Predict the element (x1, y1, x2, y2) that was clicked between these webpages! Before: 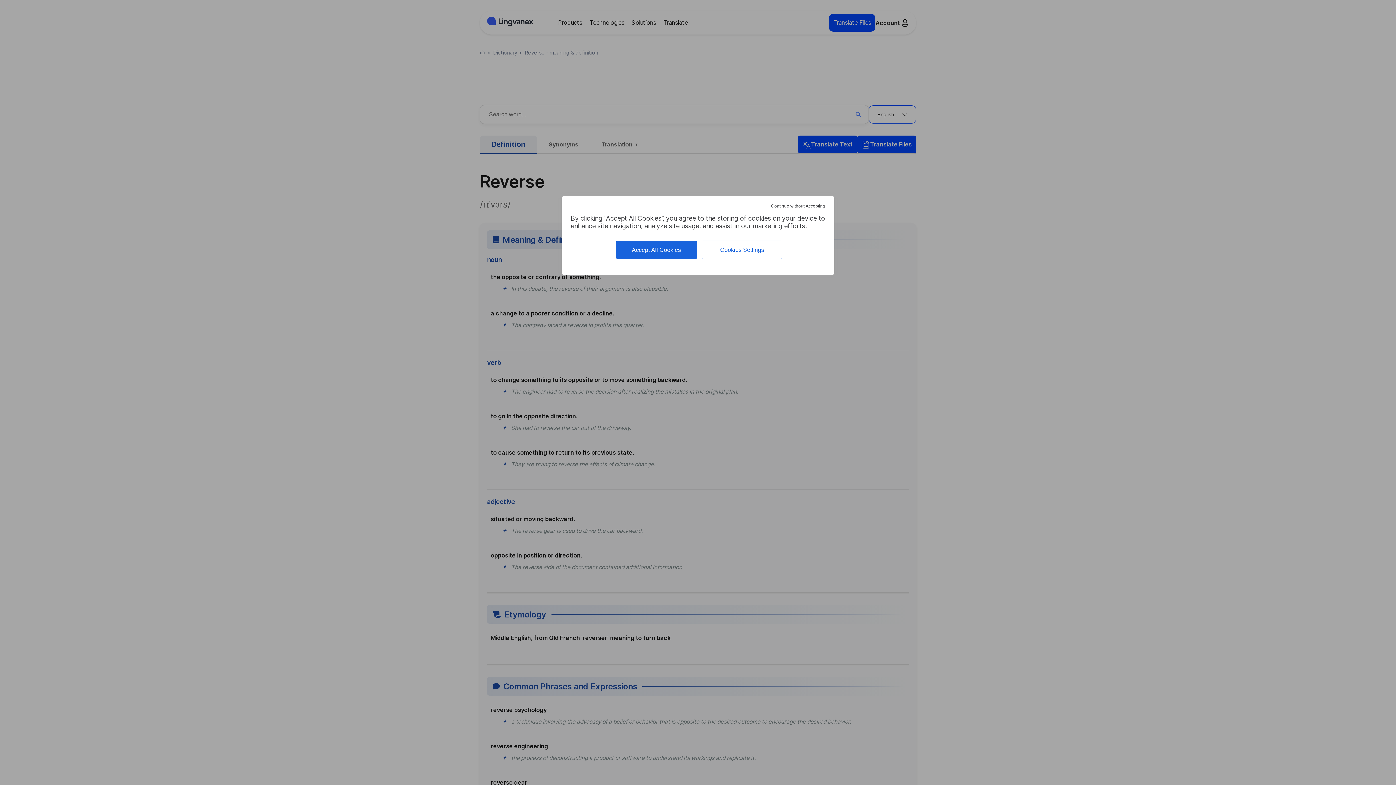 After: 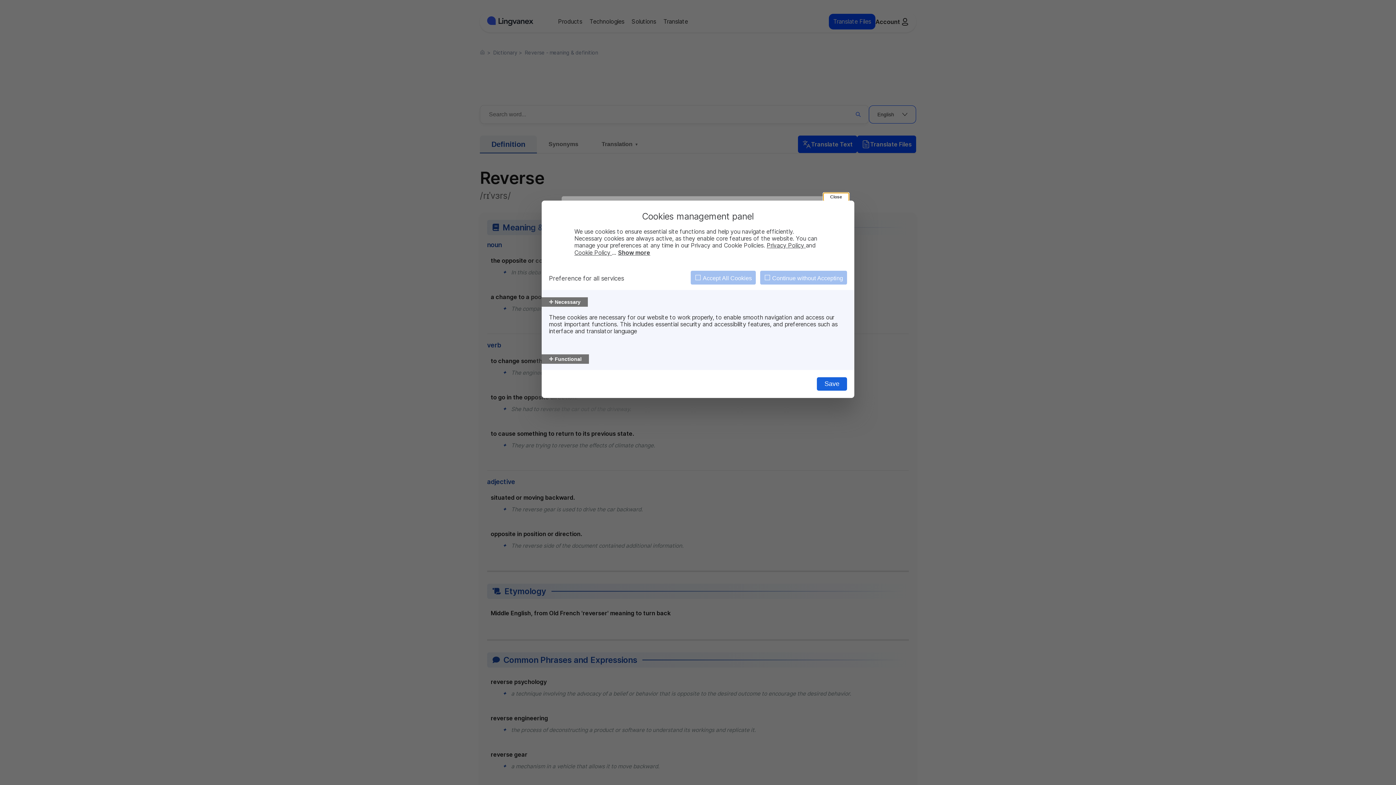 Action: bbox: (701, 240, 782, 259) label: Cookies Settings